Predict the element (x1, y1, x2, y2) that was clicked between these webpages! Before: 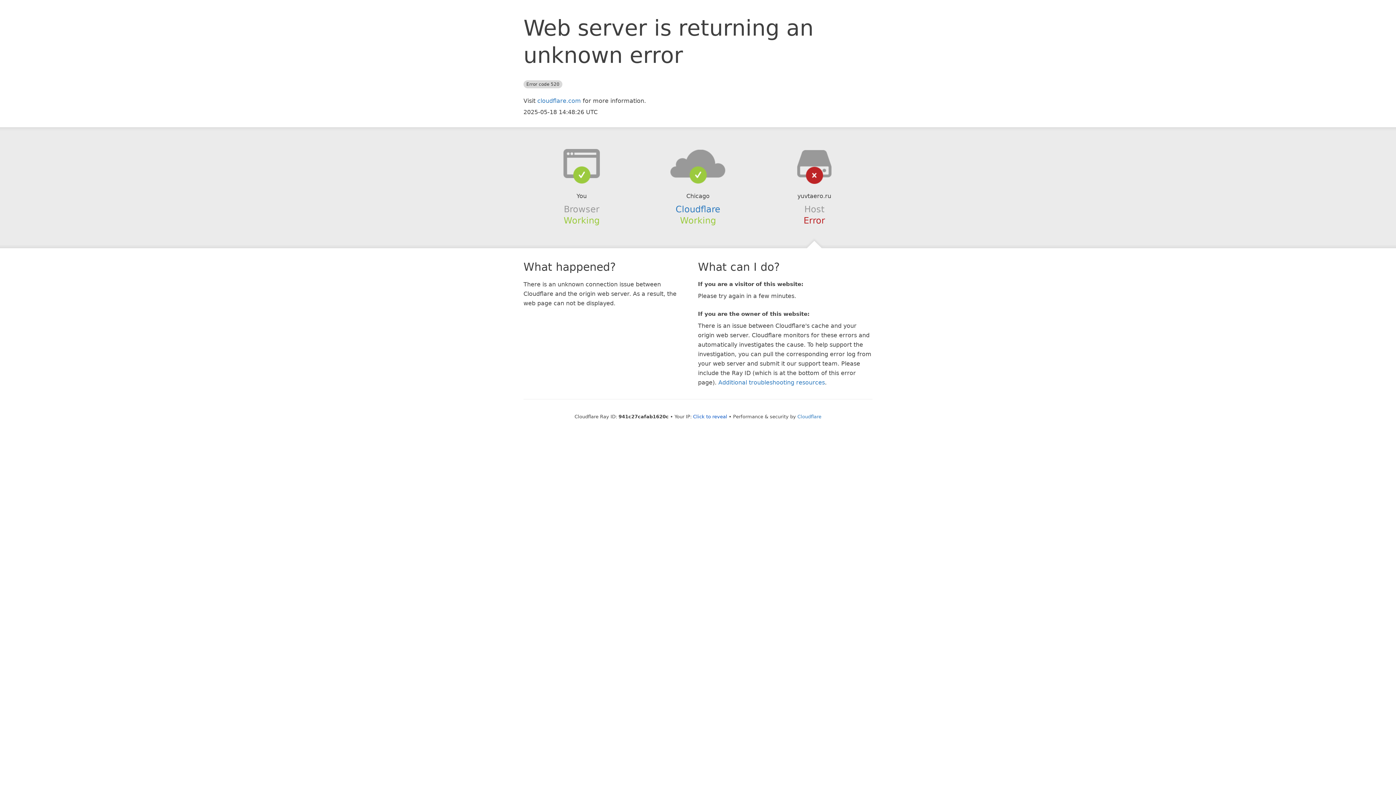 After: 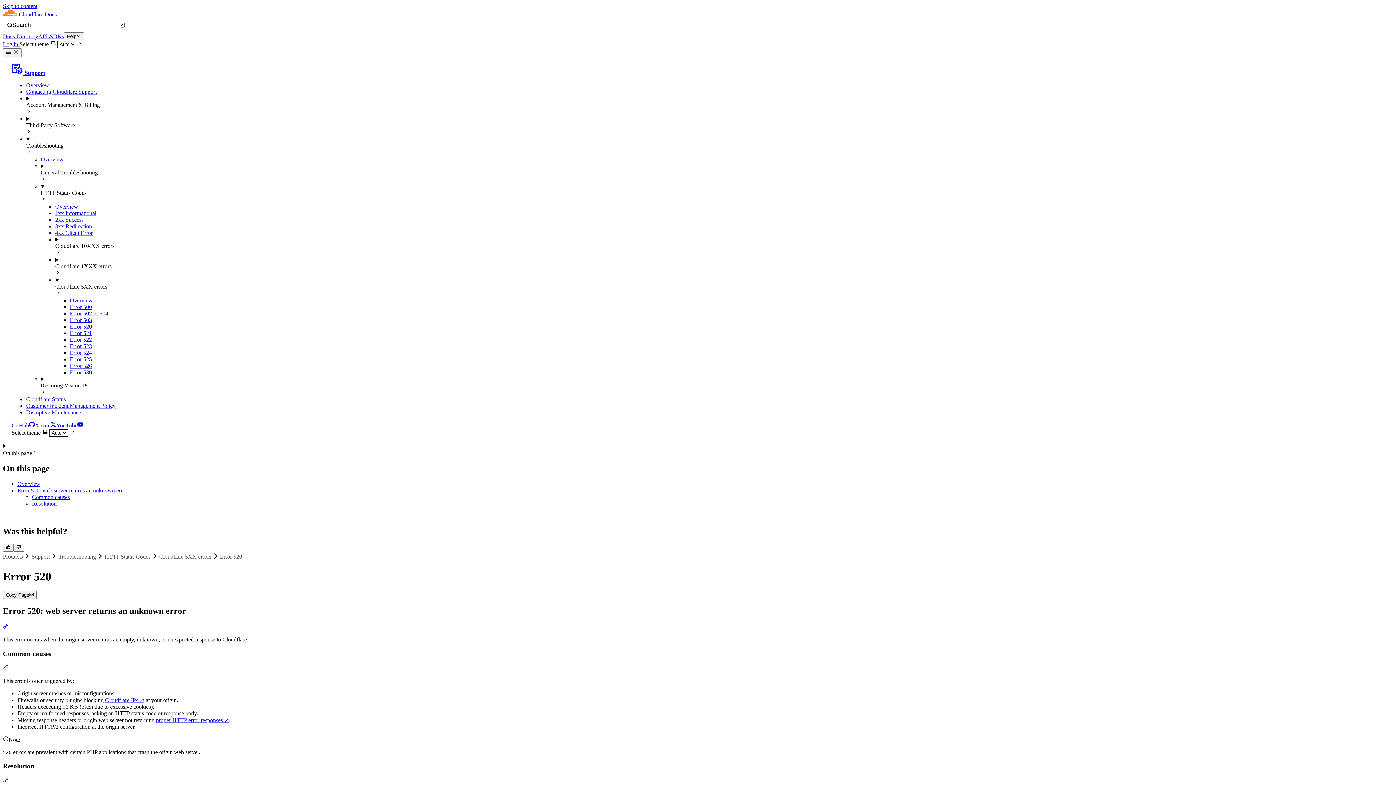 Action: label: Additional troubleshooting resources bbox: (718, 379, 825, 386)